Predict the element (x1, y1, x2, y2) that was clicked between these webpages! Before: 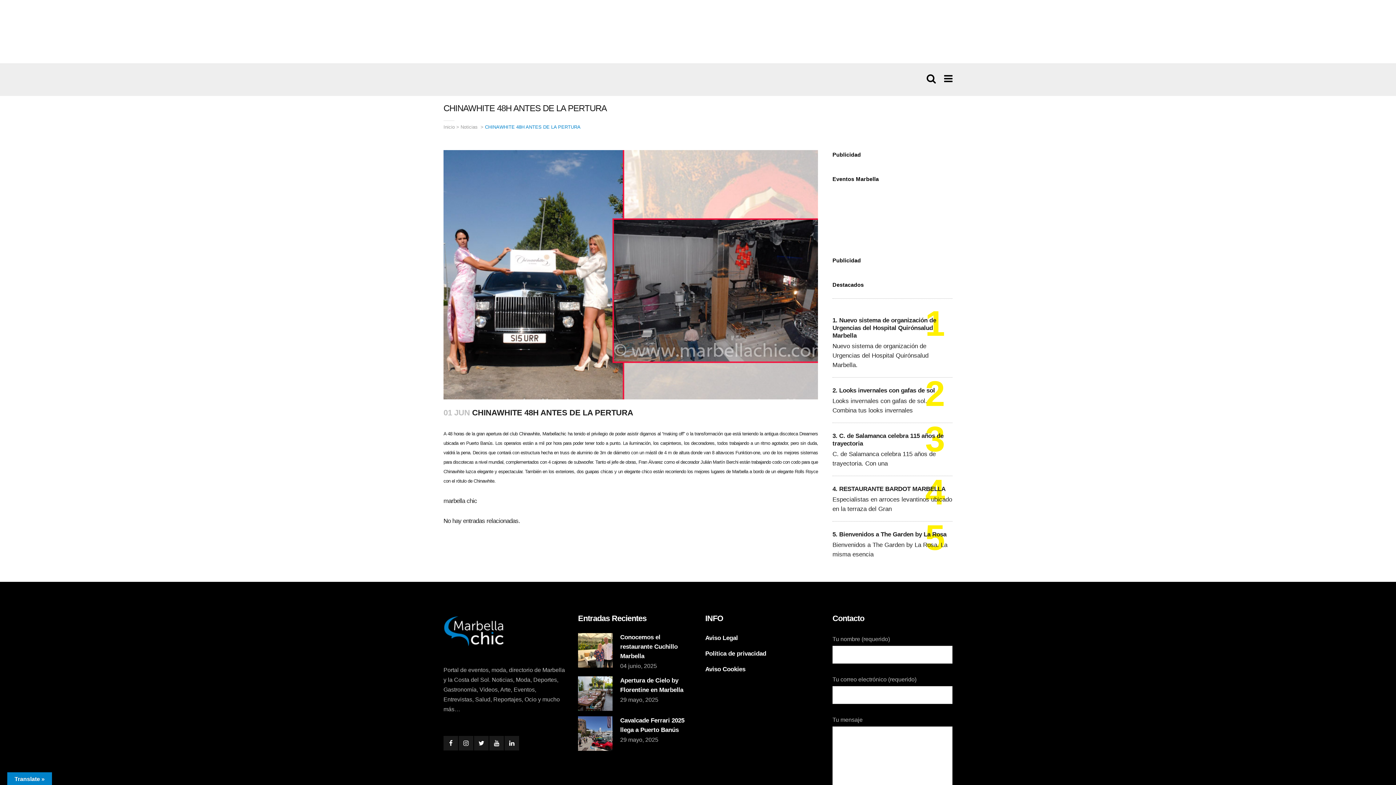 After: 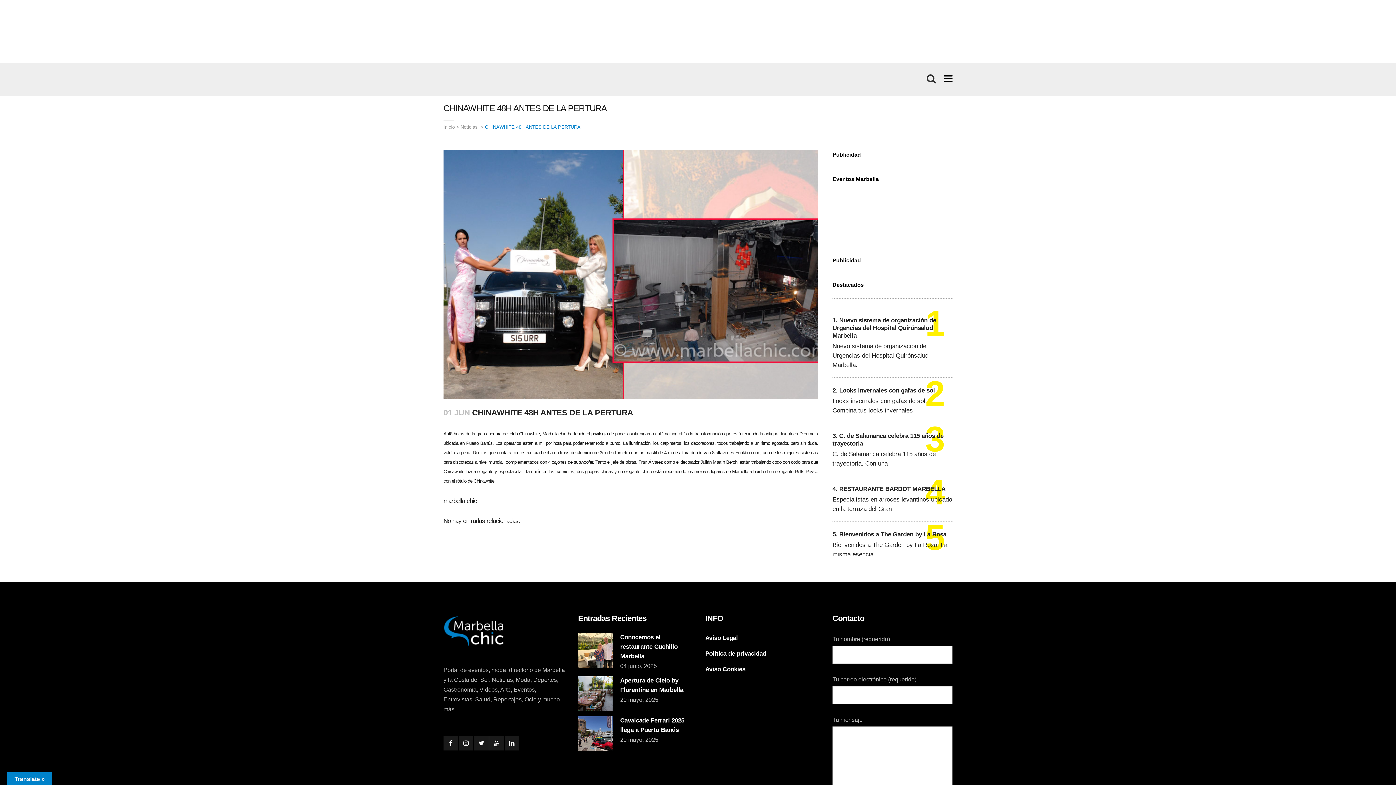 Action: bbox: (922, 73, 938, 81)